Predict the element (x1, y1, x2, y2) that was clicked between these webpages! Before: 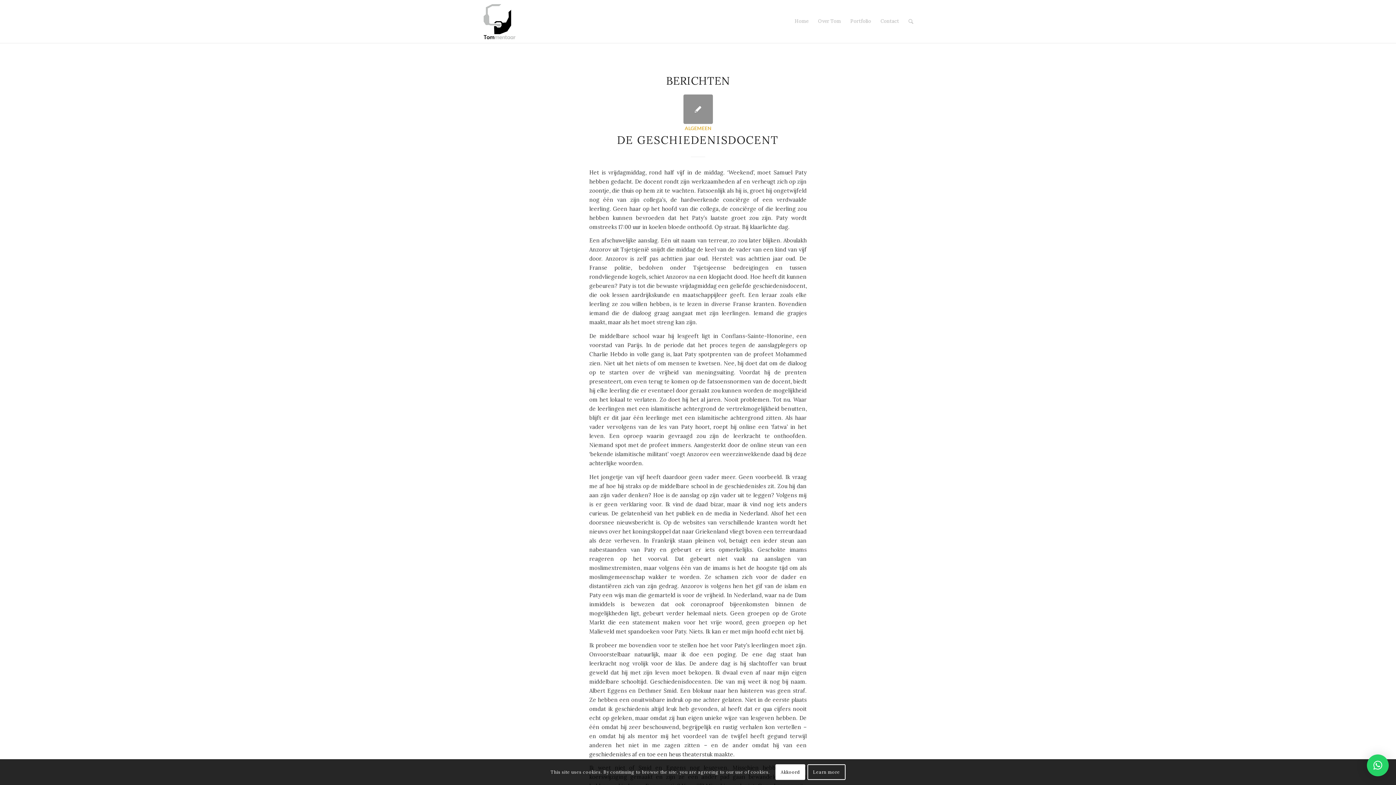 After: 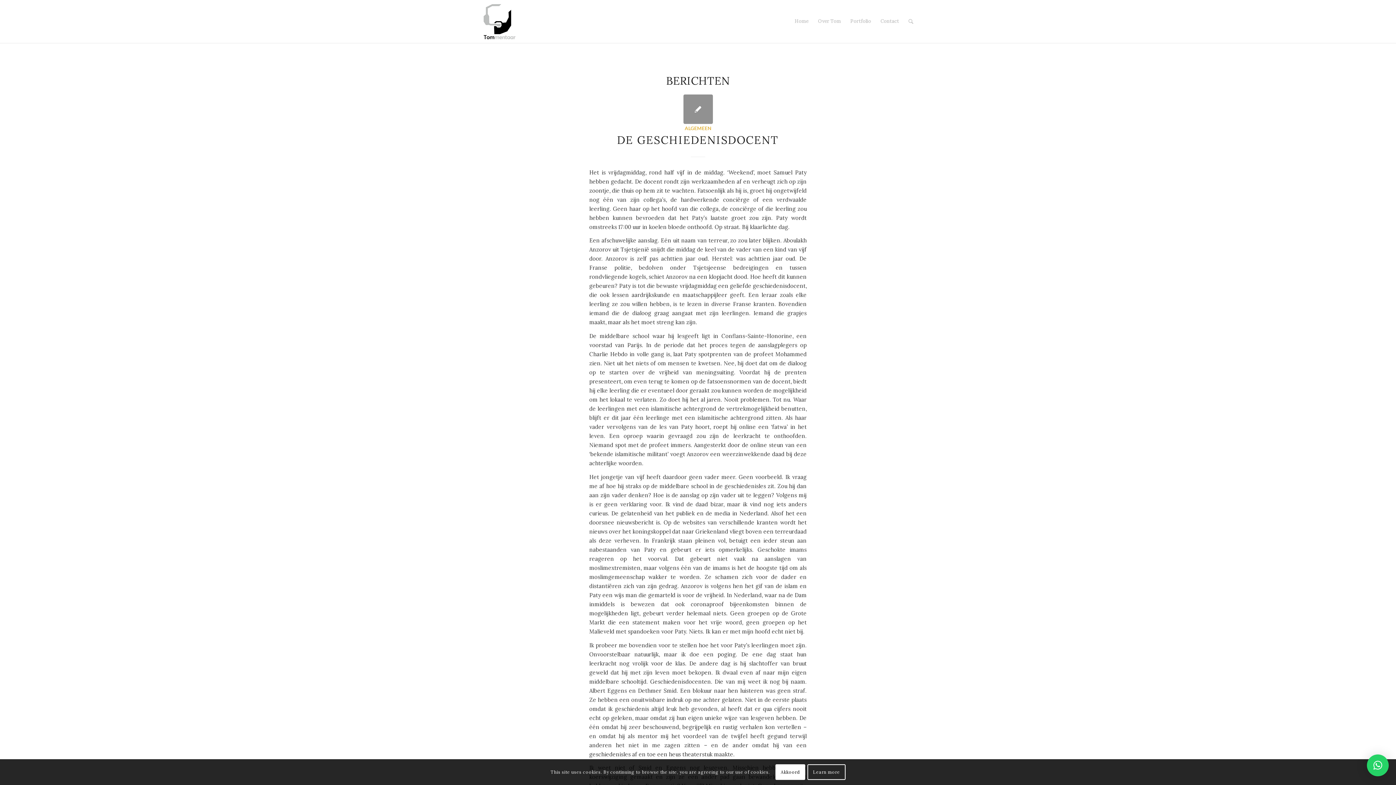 Action: label: × bbox: (1367, 754, 1389, 776)